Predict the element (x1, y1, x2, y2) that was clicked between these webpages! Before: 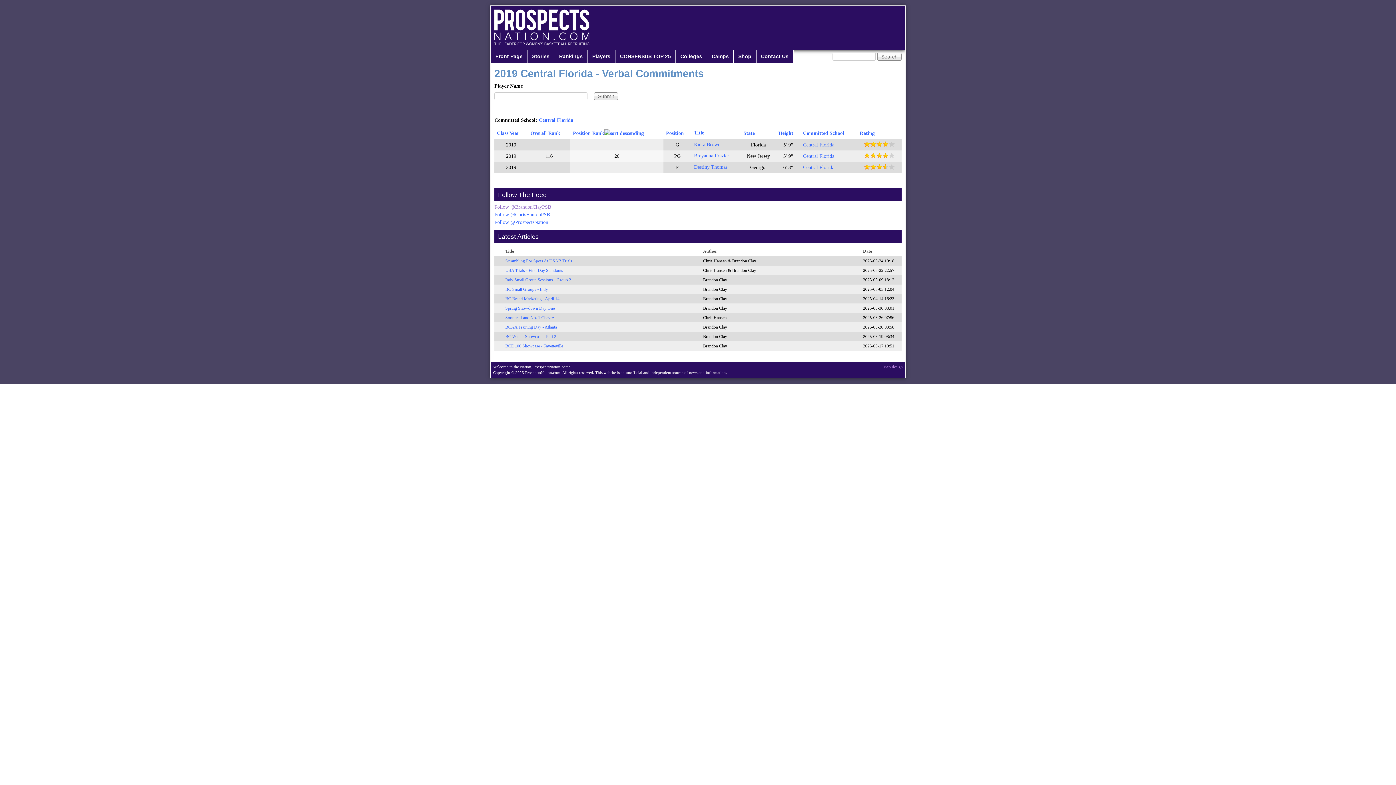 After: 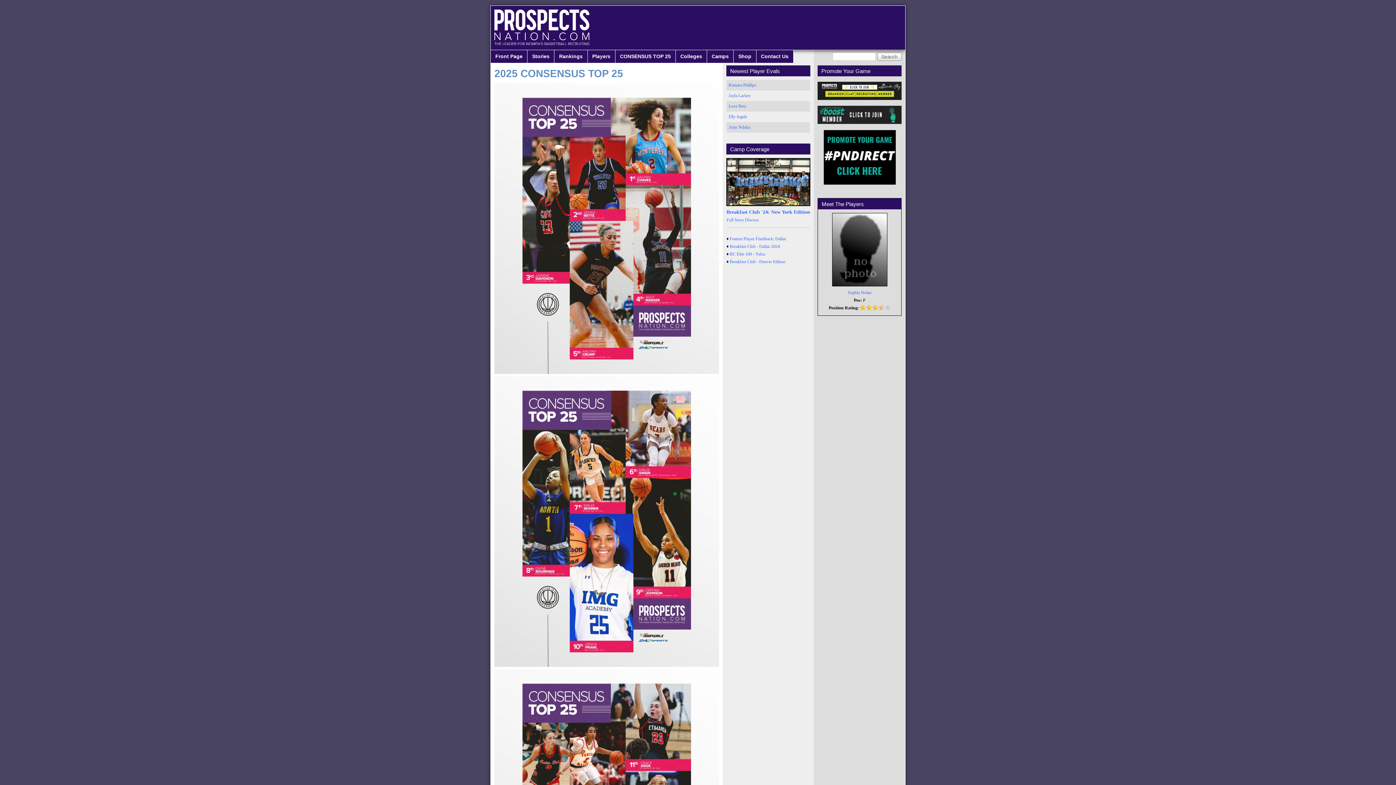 Action: label: CONSENSUS TOP 25 bbox: (615, 50, 675, 62)